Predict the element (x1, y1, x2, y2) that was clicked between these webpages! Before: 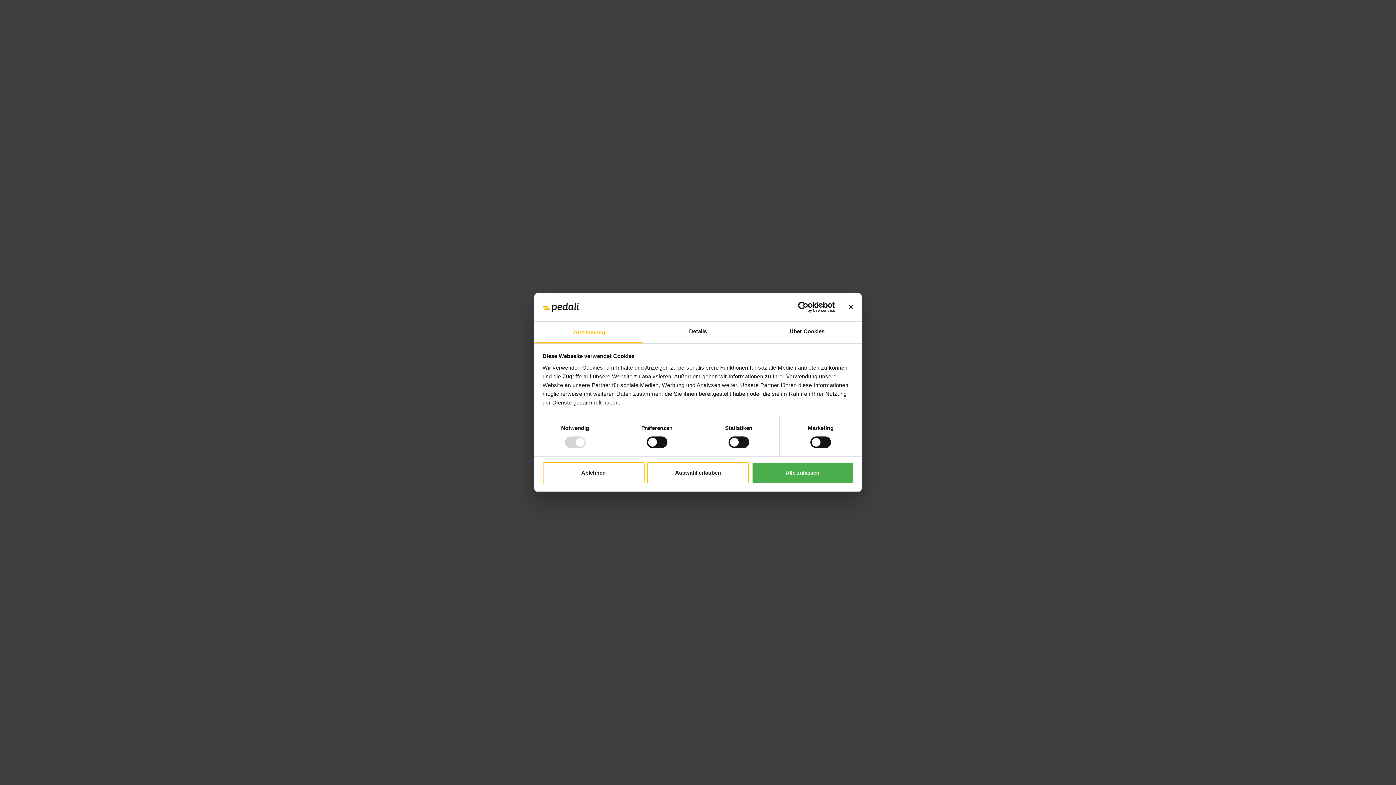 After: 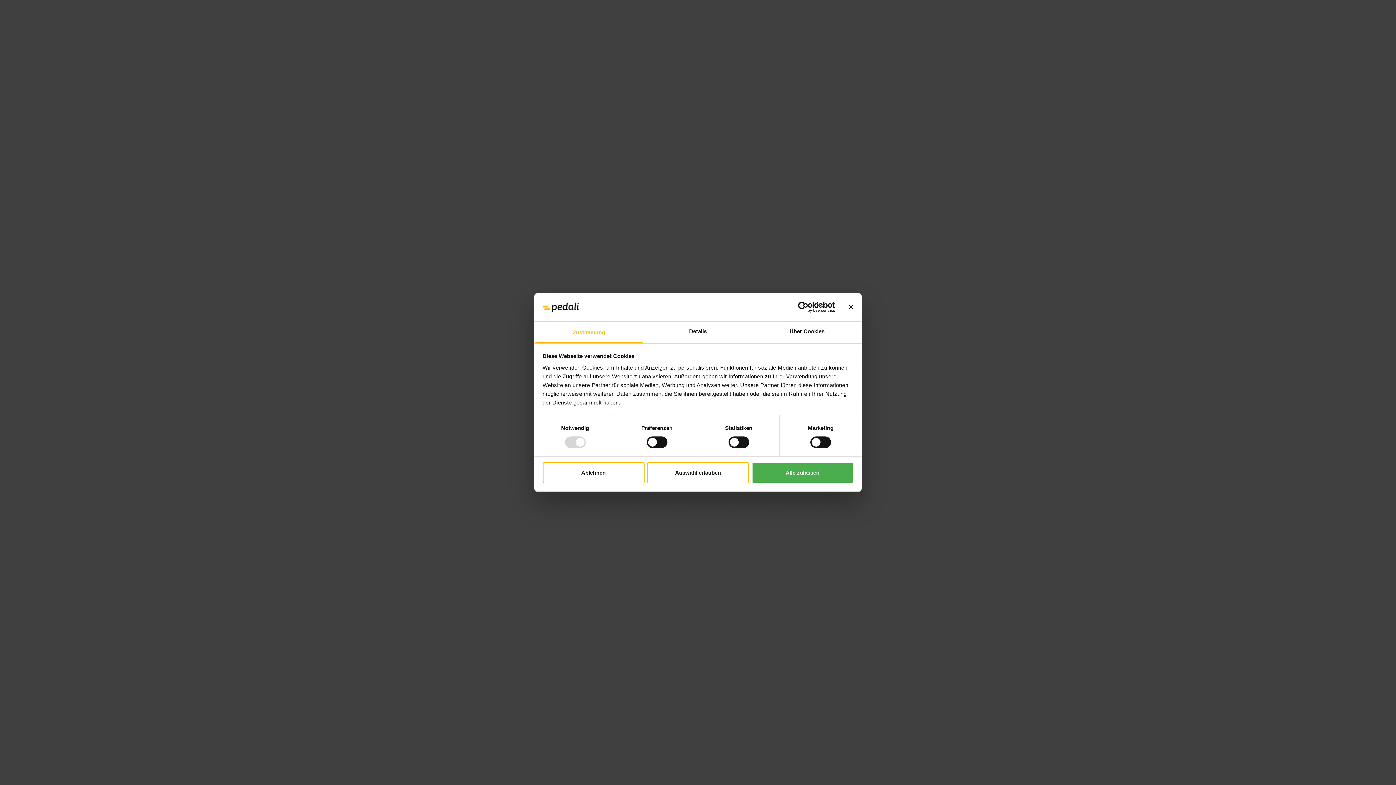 Action: bbox: (534, 321, 643, 343) label: Zustimmung